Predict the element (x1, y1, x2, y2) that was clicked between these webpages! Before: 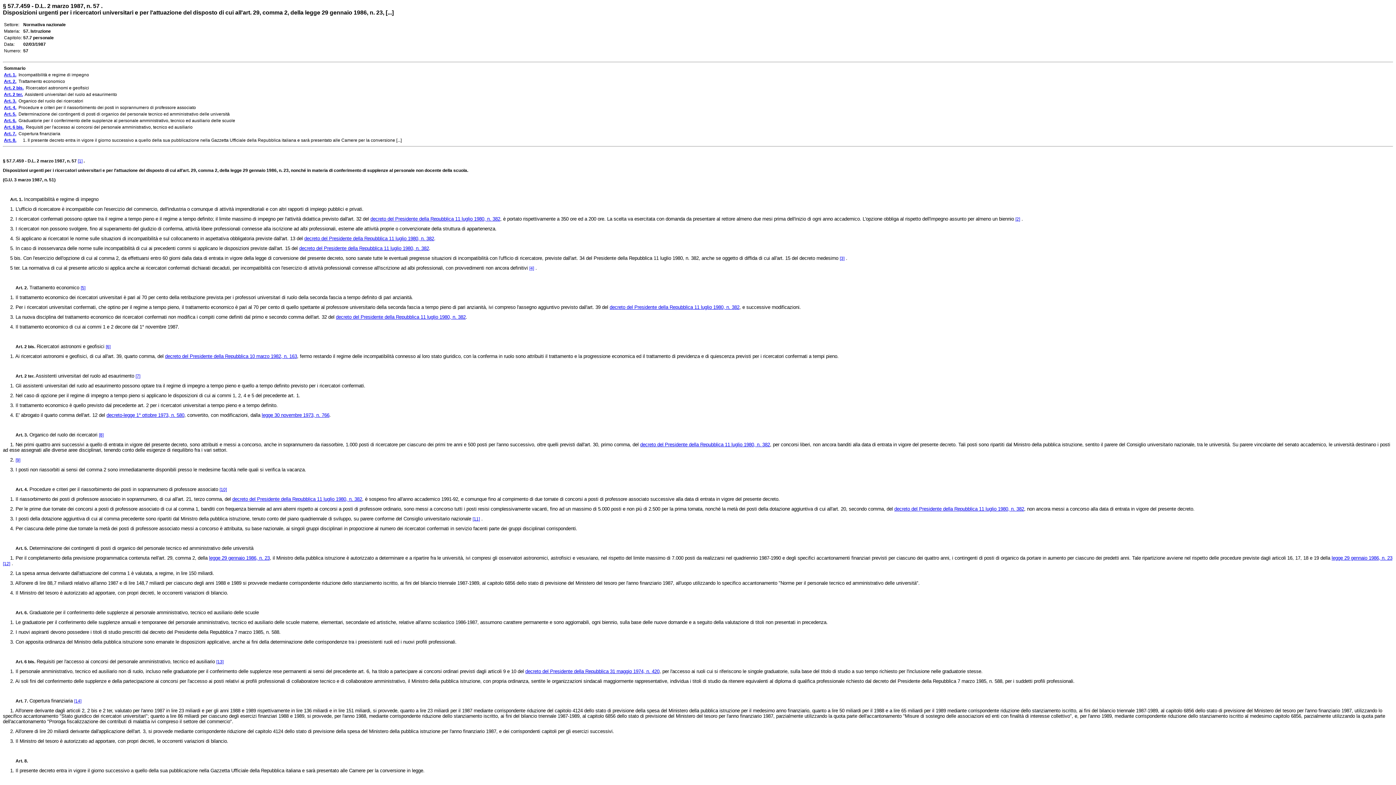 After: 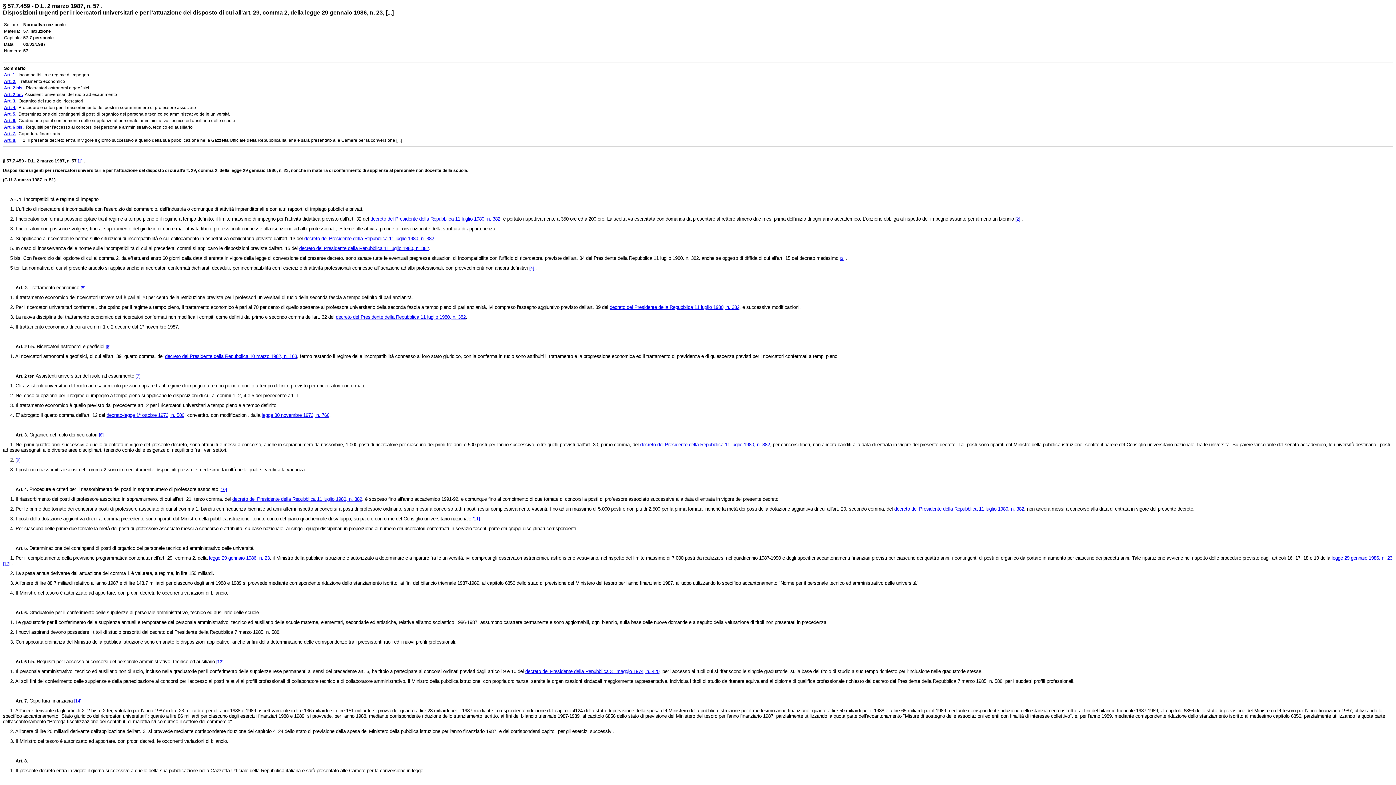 Action: bbox: (28, 432, 98, 437) label:  Organico del ruolo dei ricercatori 